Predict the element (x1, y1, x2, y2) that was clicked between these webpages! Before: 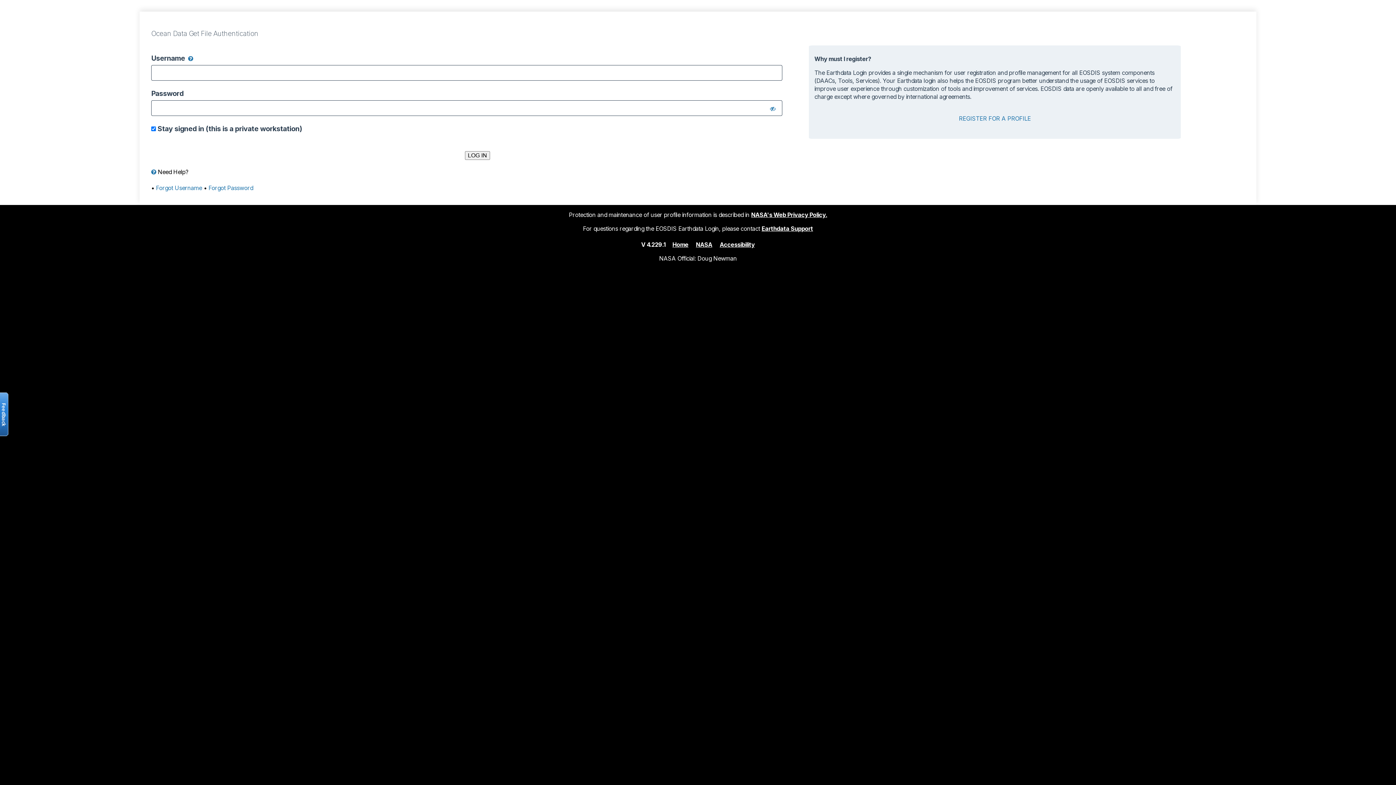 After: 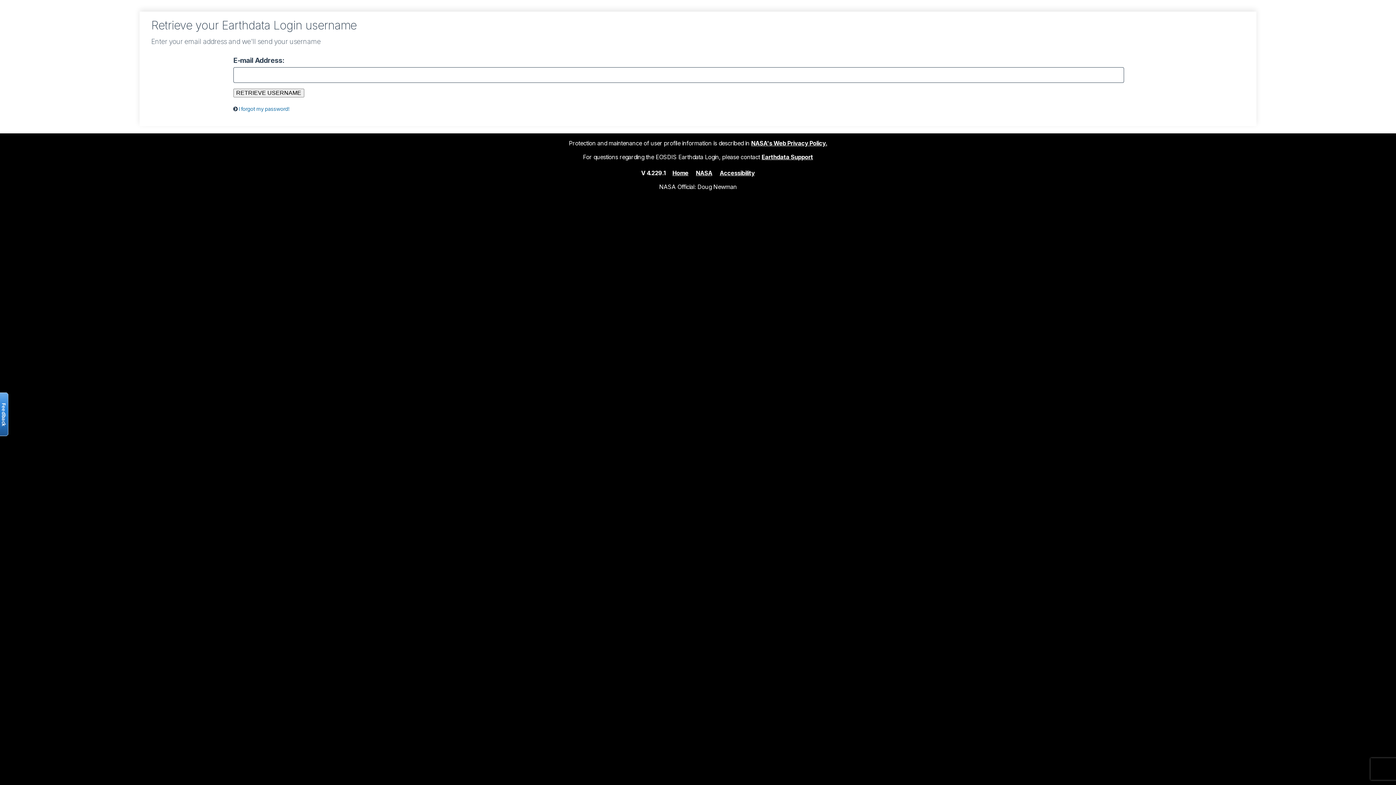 Action: bbox: (156, 184, 202, 191) label: Forgot Username